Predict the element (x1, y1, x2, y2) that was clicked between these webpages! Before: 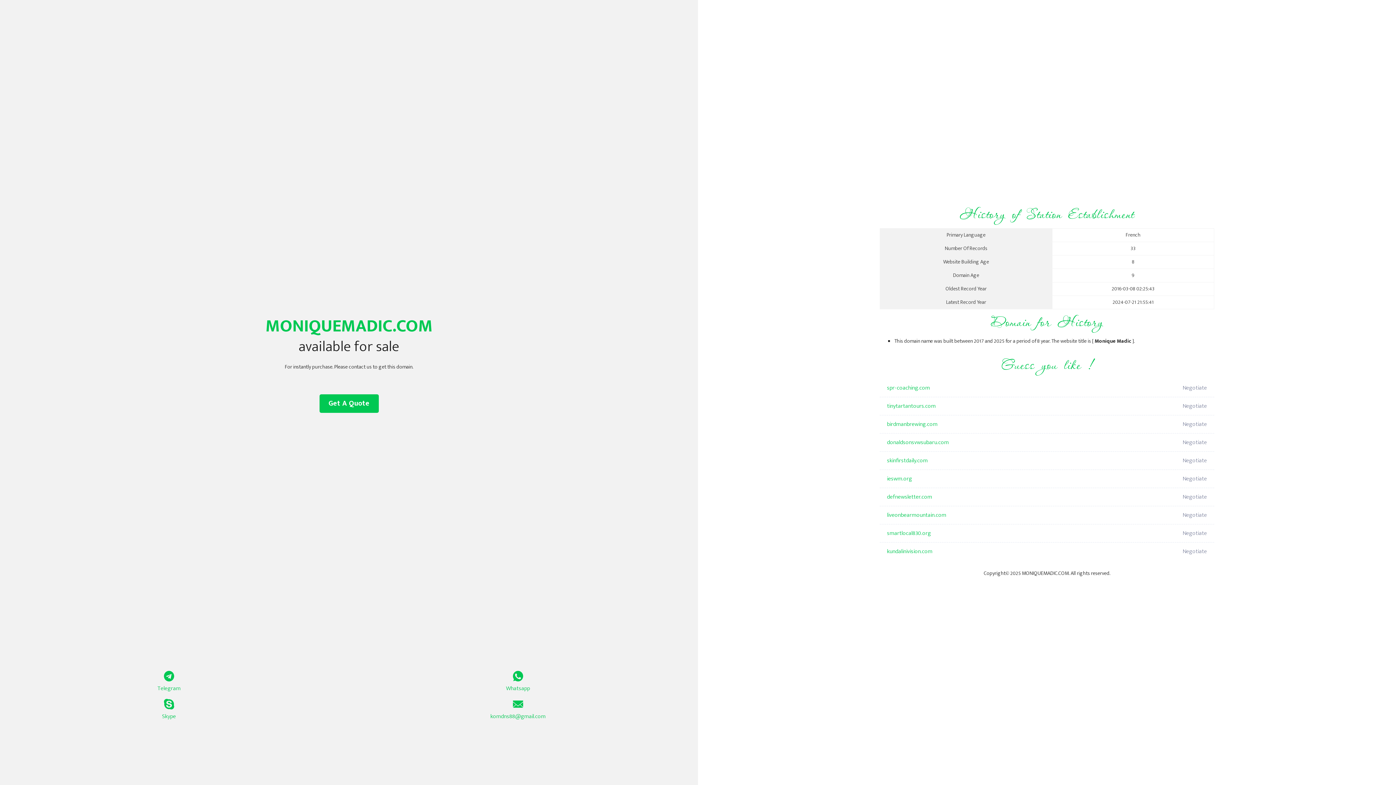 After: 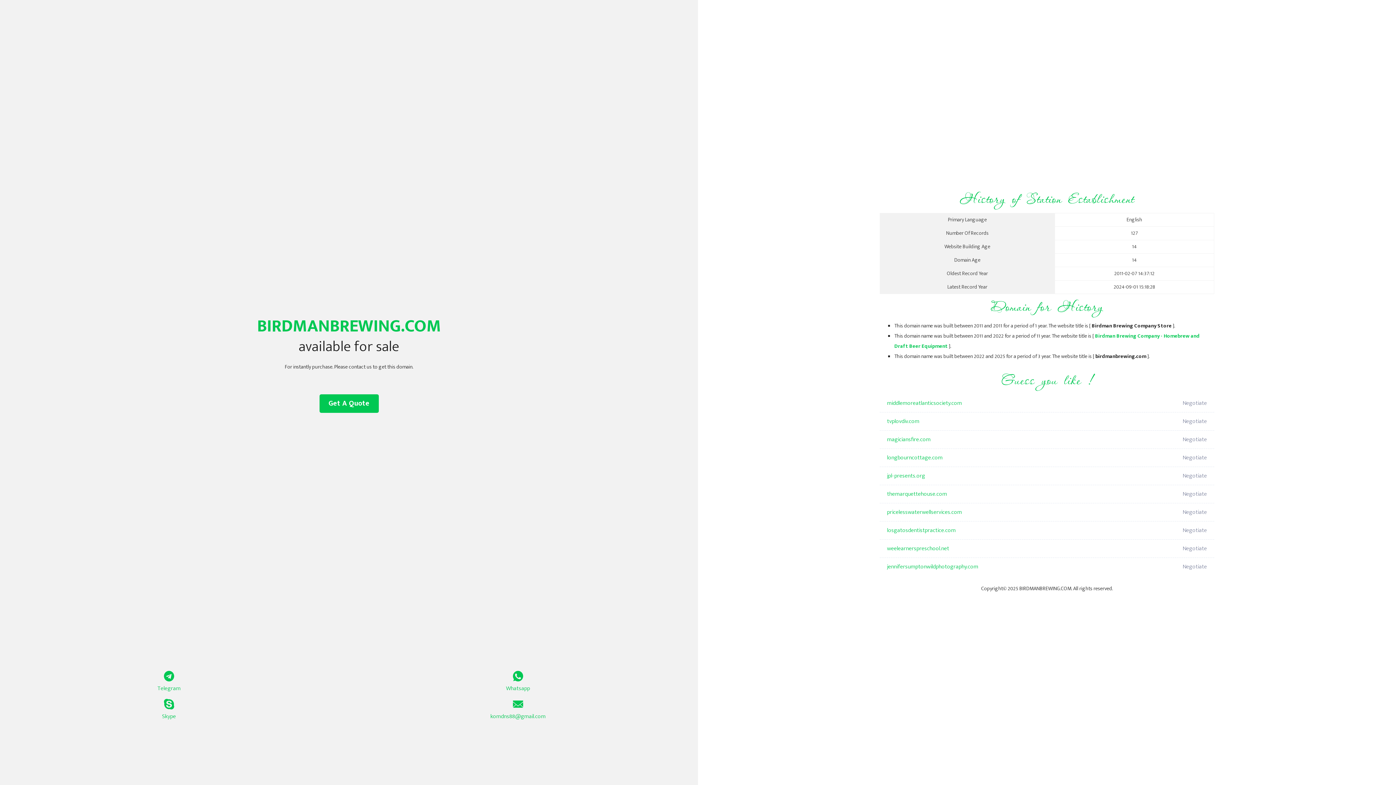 Action: bbox: (887, 415, 1098, 433) label: birdmanbrewing.com